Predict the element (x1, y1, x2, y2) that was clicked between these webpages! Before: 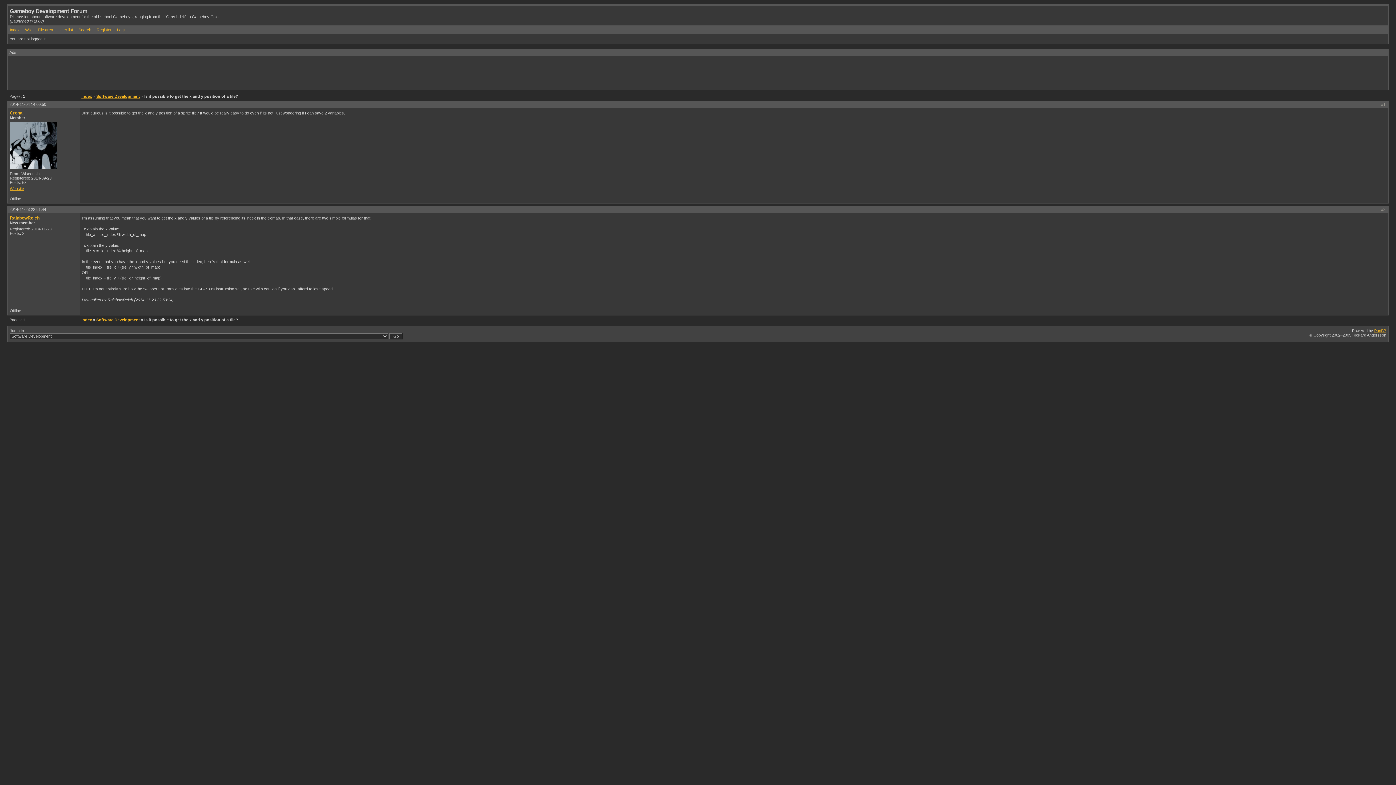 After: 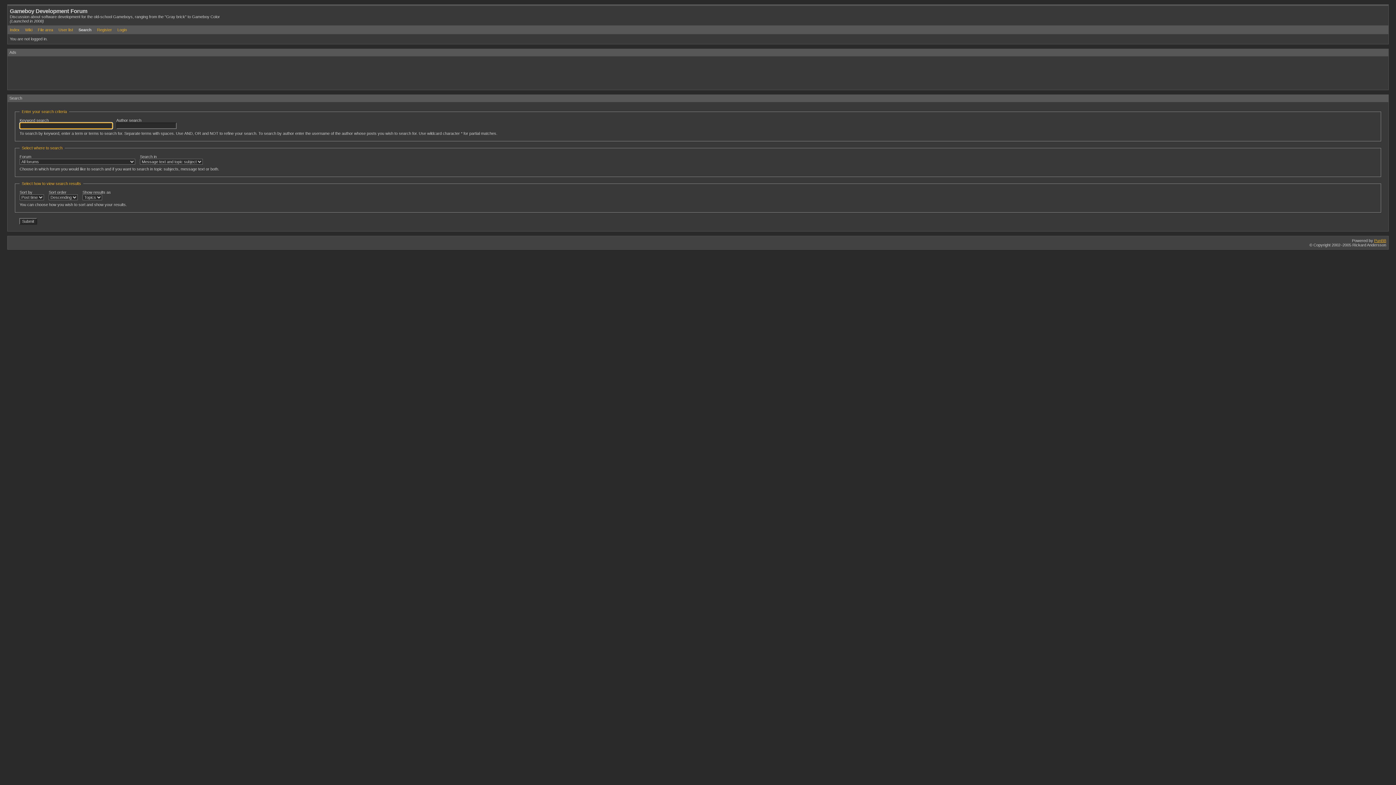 Action: bbox: (78, 27, 91, 32) label: Search